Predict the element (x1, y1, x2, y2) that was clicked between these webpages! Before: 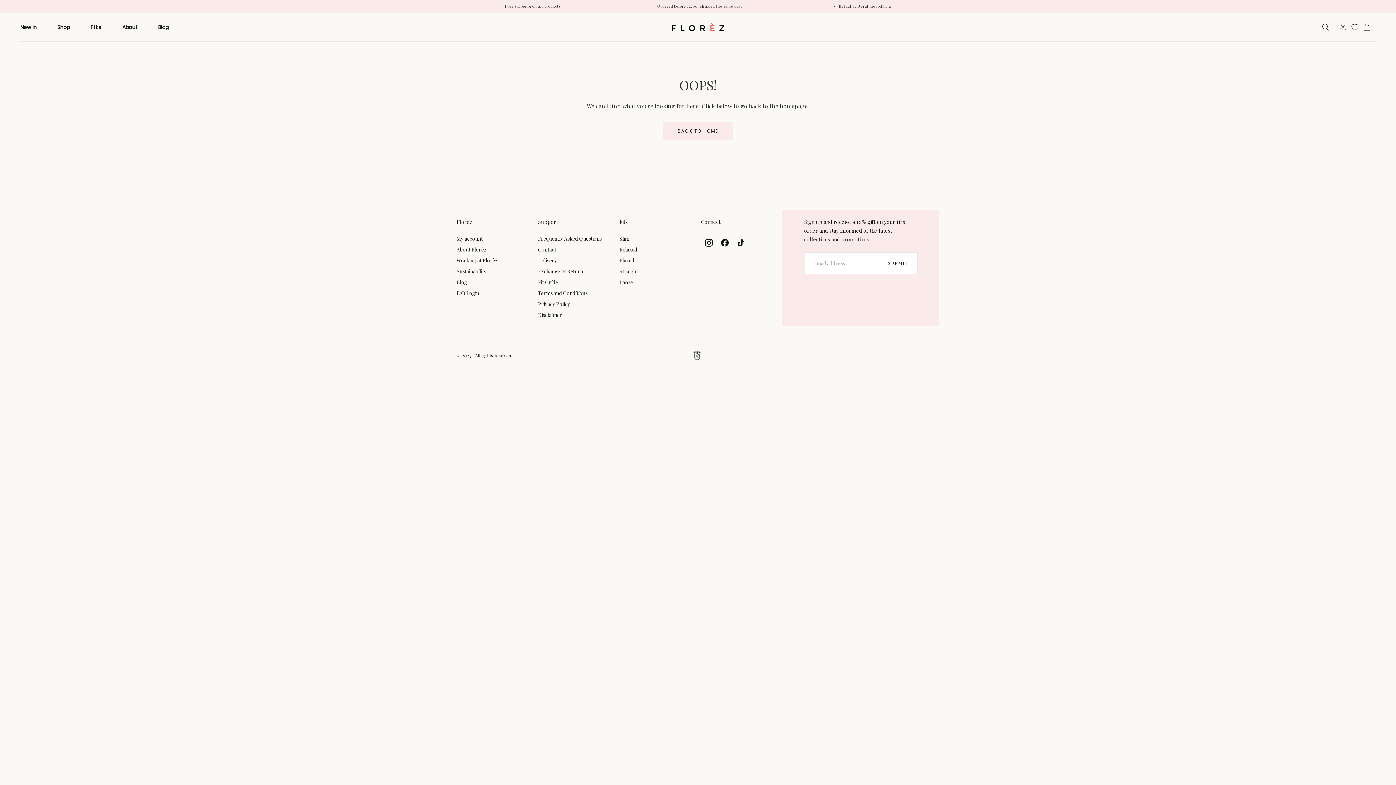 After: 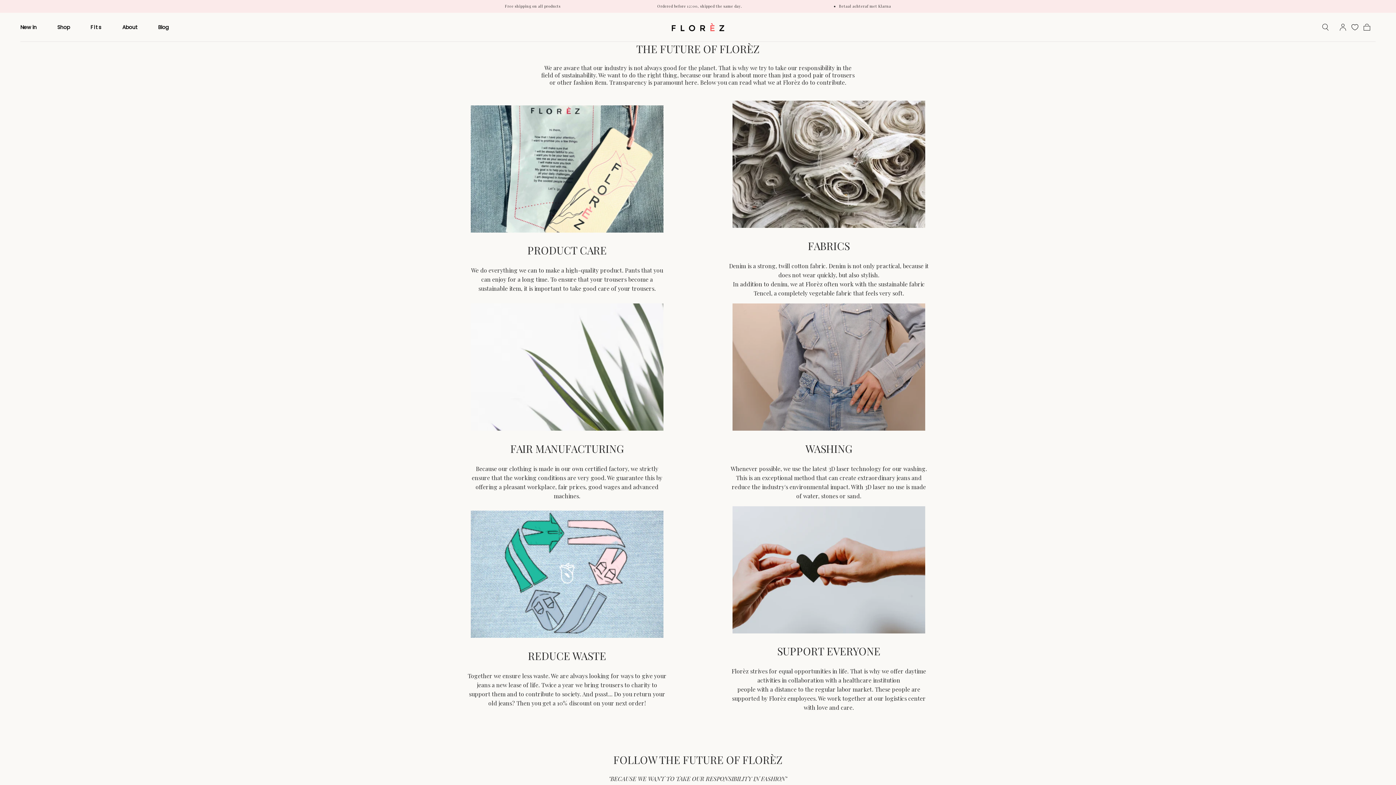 Action: bbox: (456, 267, 498, 275) label: Sustainability